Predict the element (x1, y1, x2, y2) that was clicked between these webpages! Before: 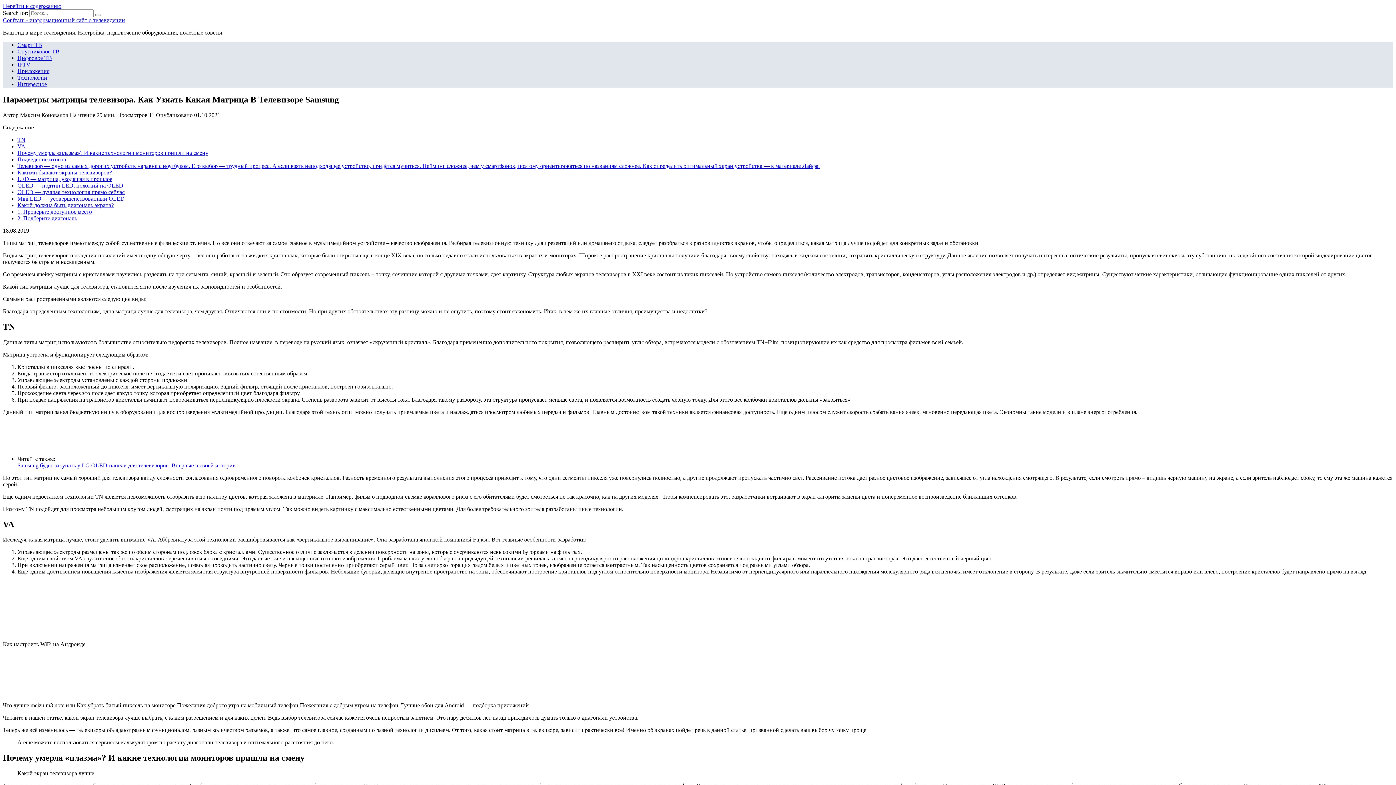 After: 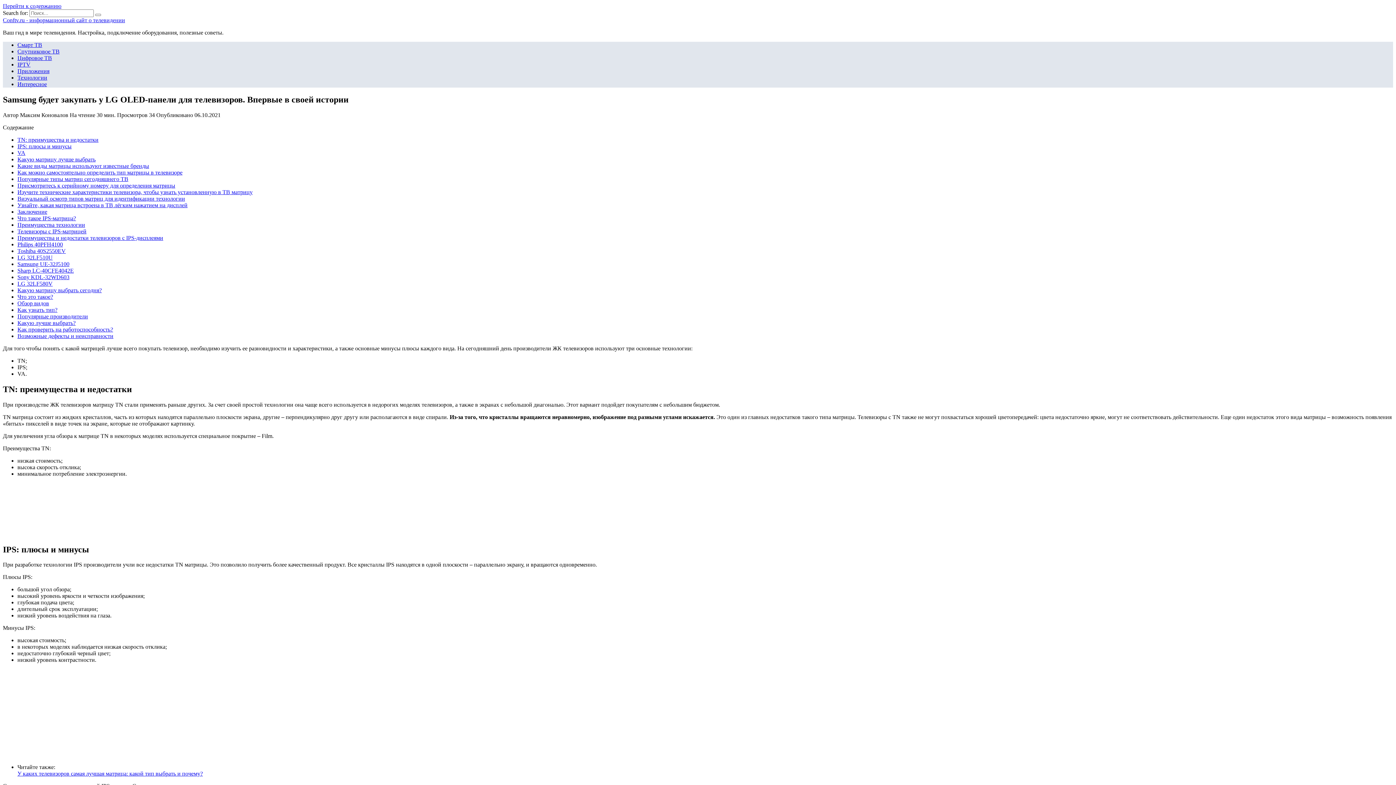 Action: label: Samsung будет закупать у LG OLED-панели для телевизоров. Впервые в своей истории bbox: (17, 462, 236, 468)